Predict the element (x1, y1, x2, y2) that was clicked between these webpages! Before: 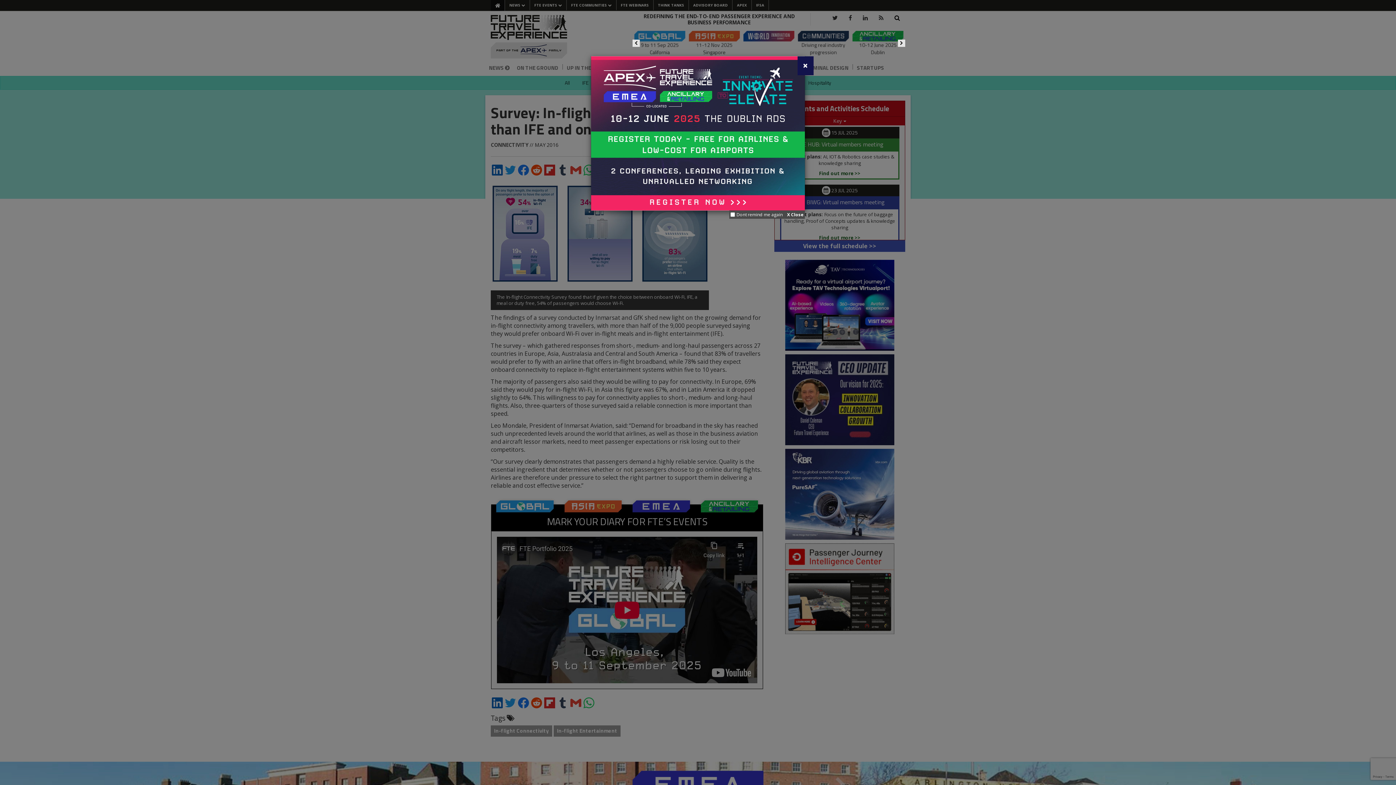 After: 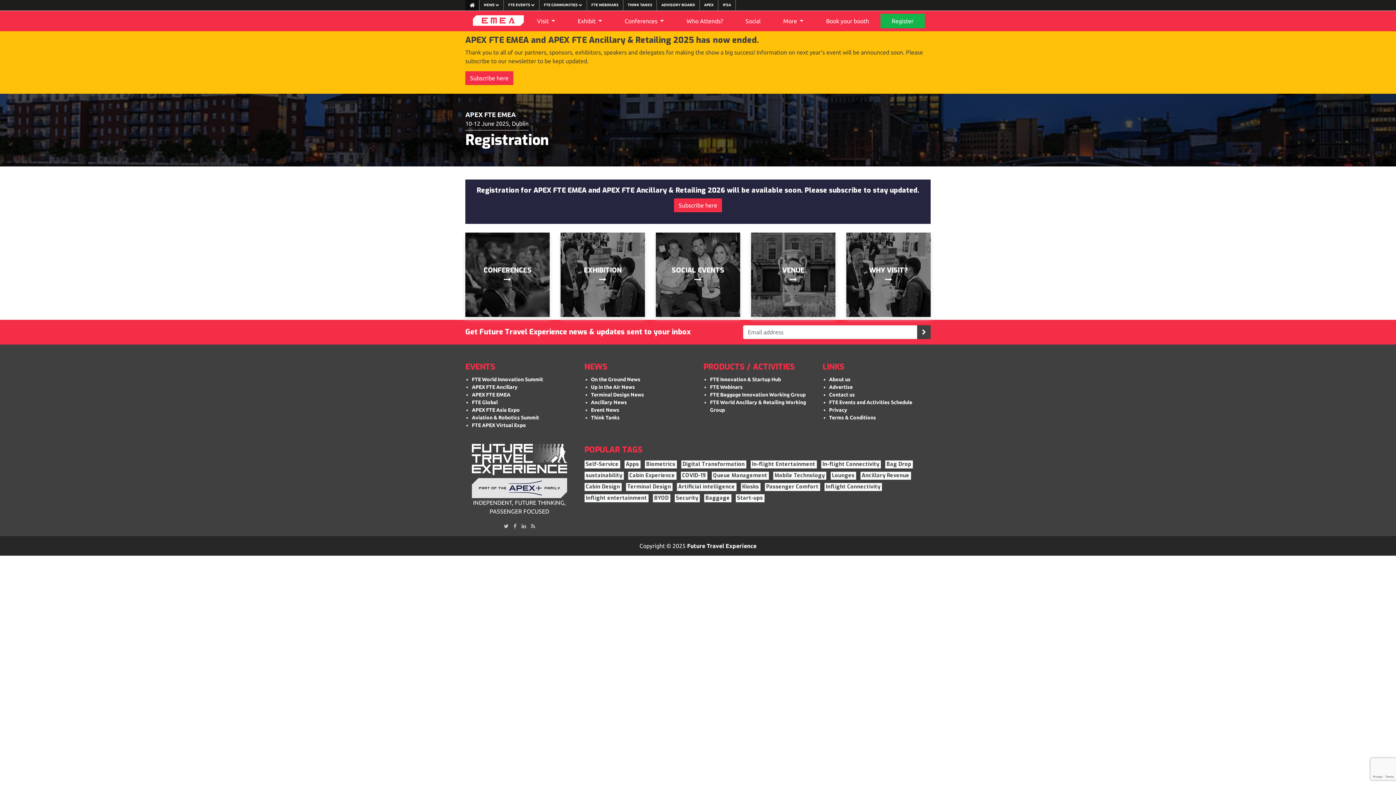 Action: bbox: (591, 56, 805, 210)